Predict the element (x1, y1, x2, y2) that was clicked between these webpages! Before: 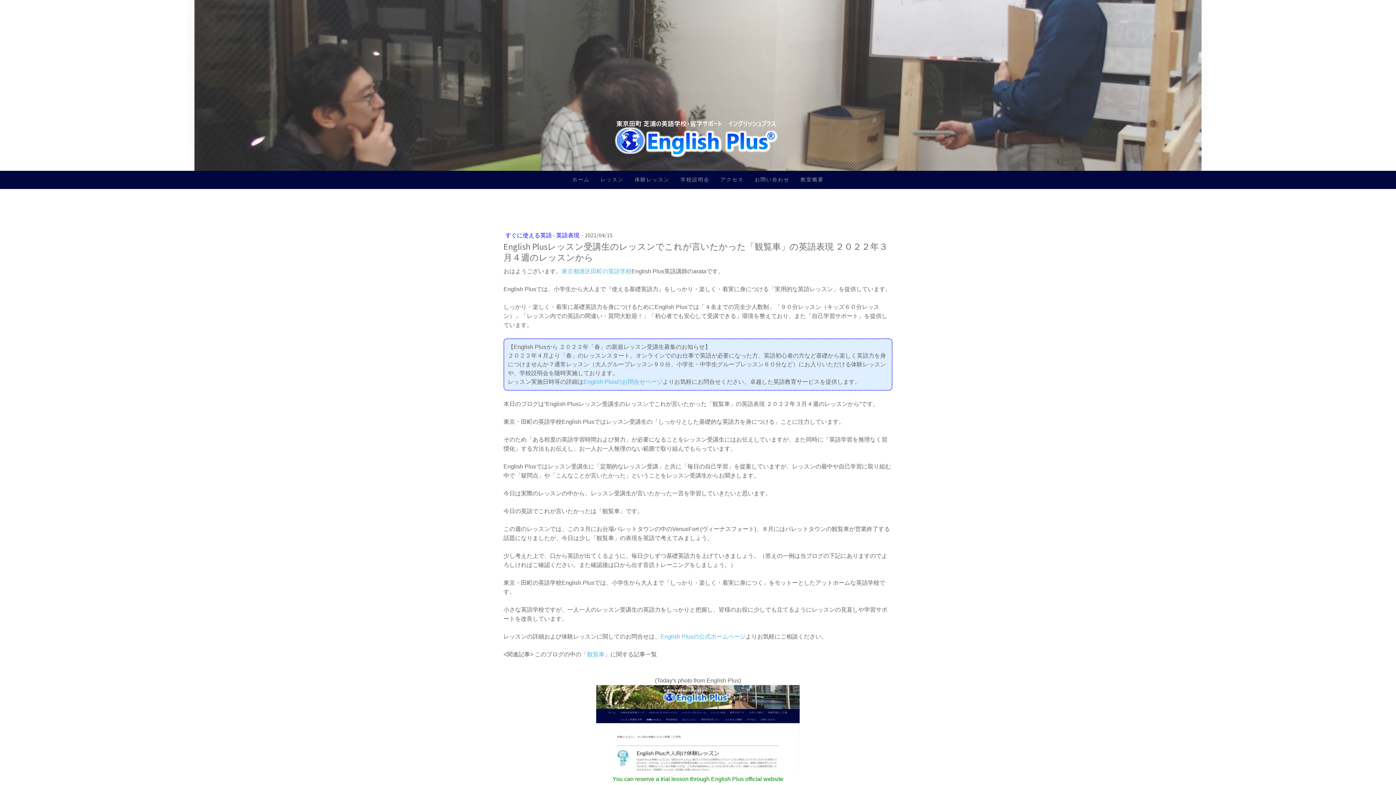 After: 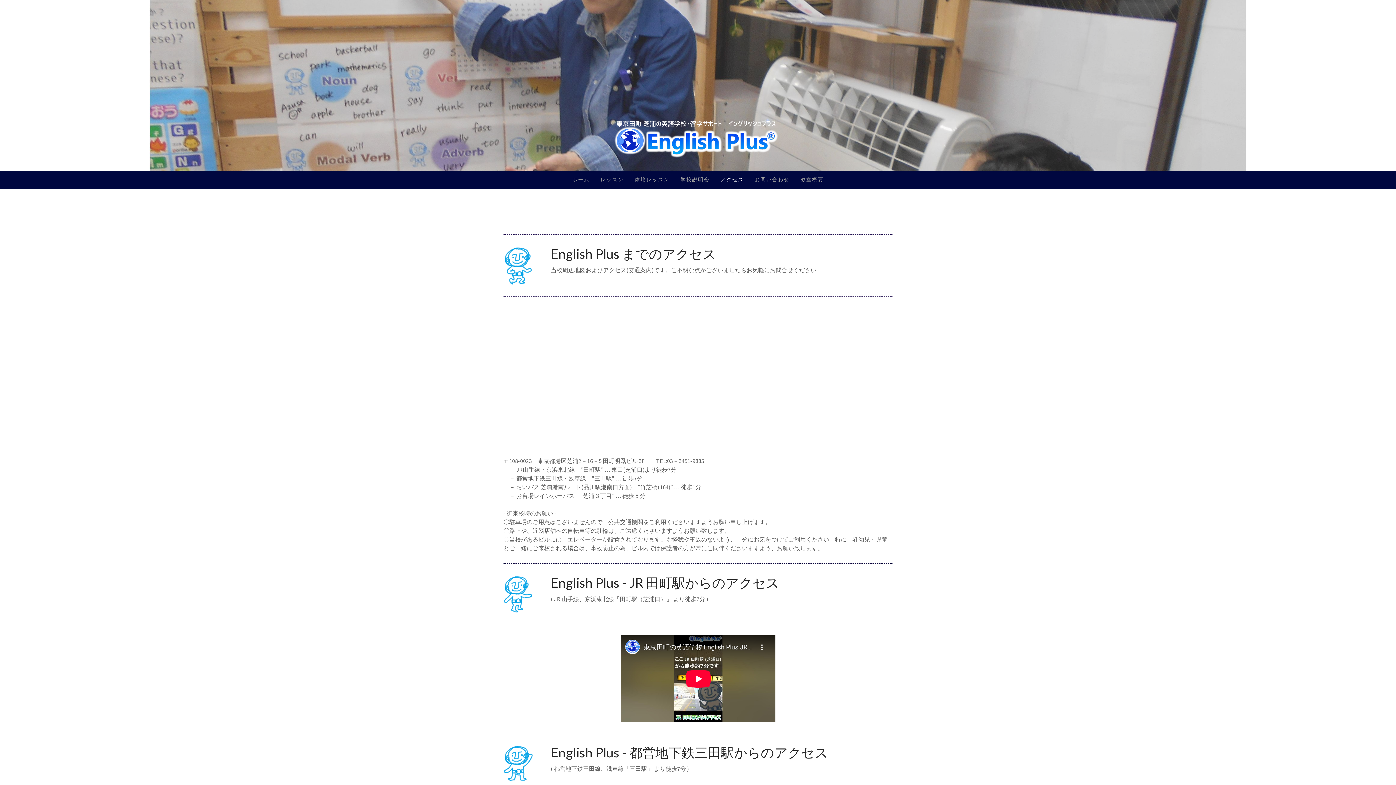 Action: bbox: (715, 170, 749, 188) label: アクセス